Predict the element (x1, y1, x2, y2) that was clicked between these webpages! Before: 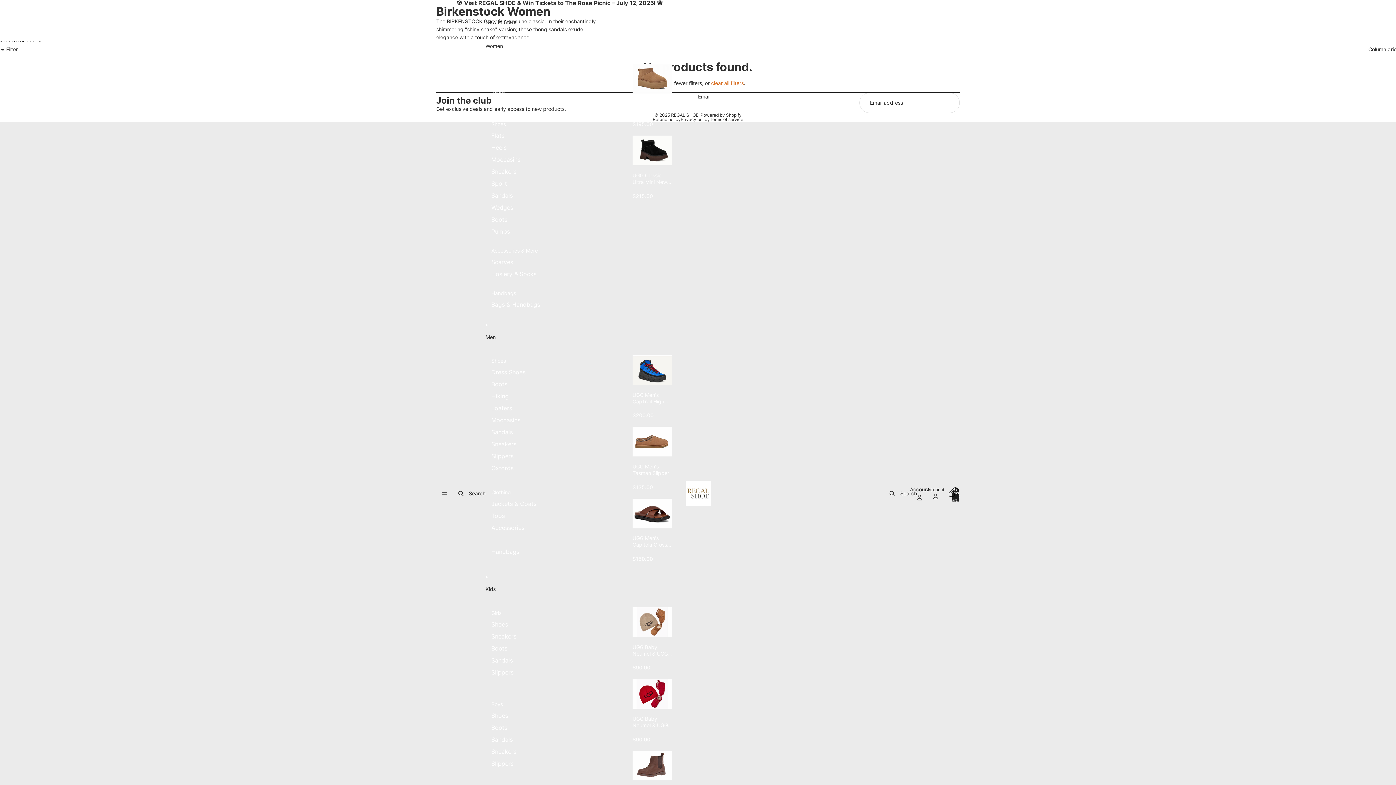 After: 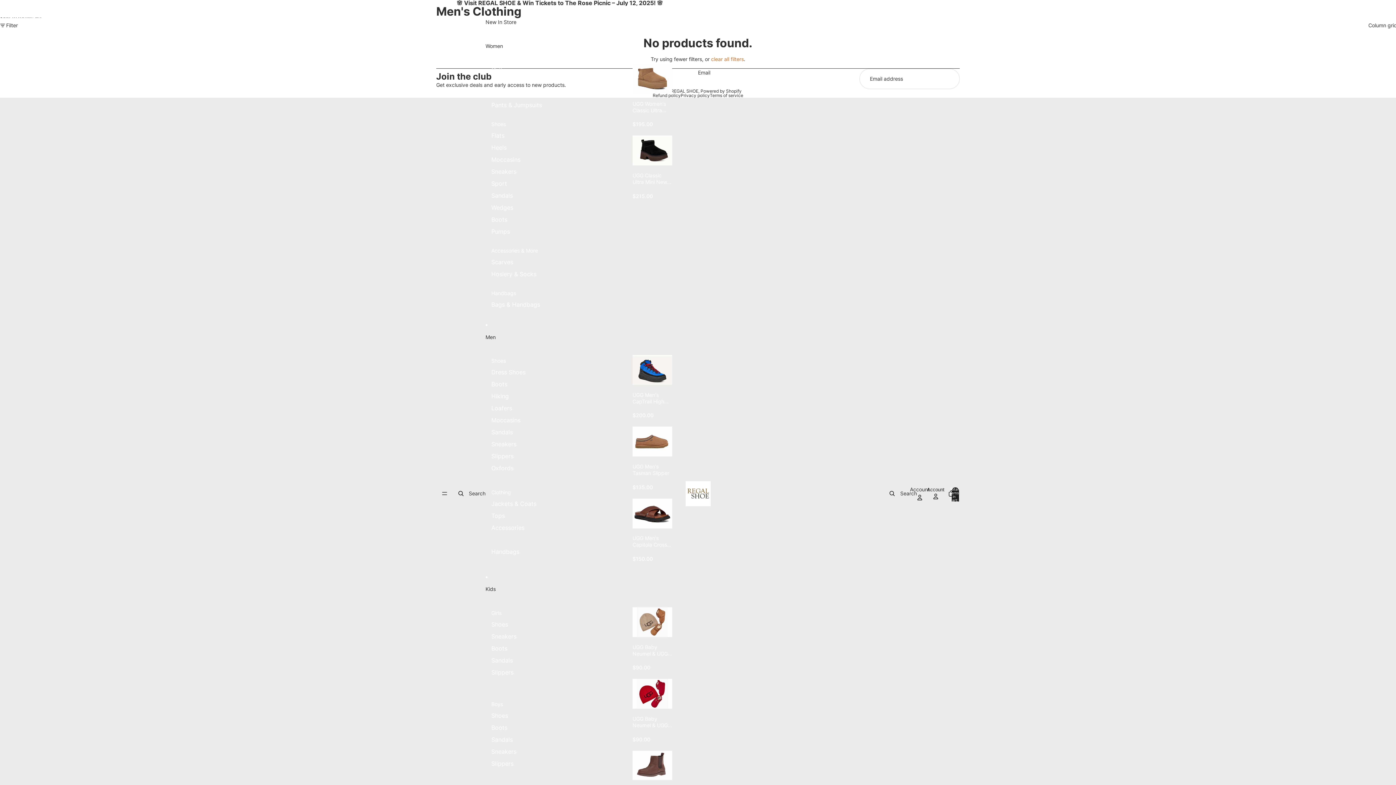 Action: label: Clothing bbox: (491, 486, 511, 498)